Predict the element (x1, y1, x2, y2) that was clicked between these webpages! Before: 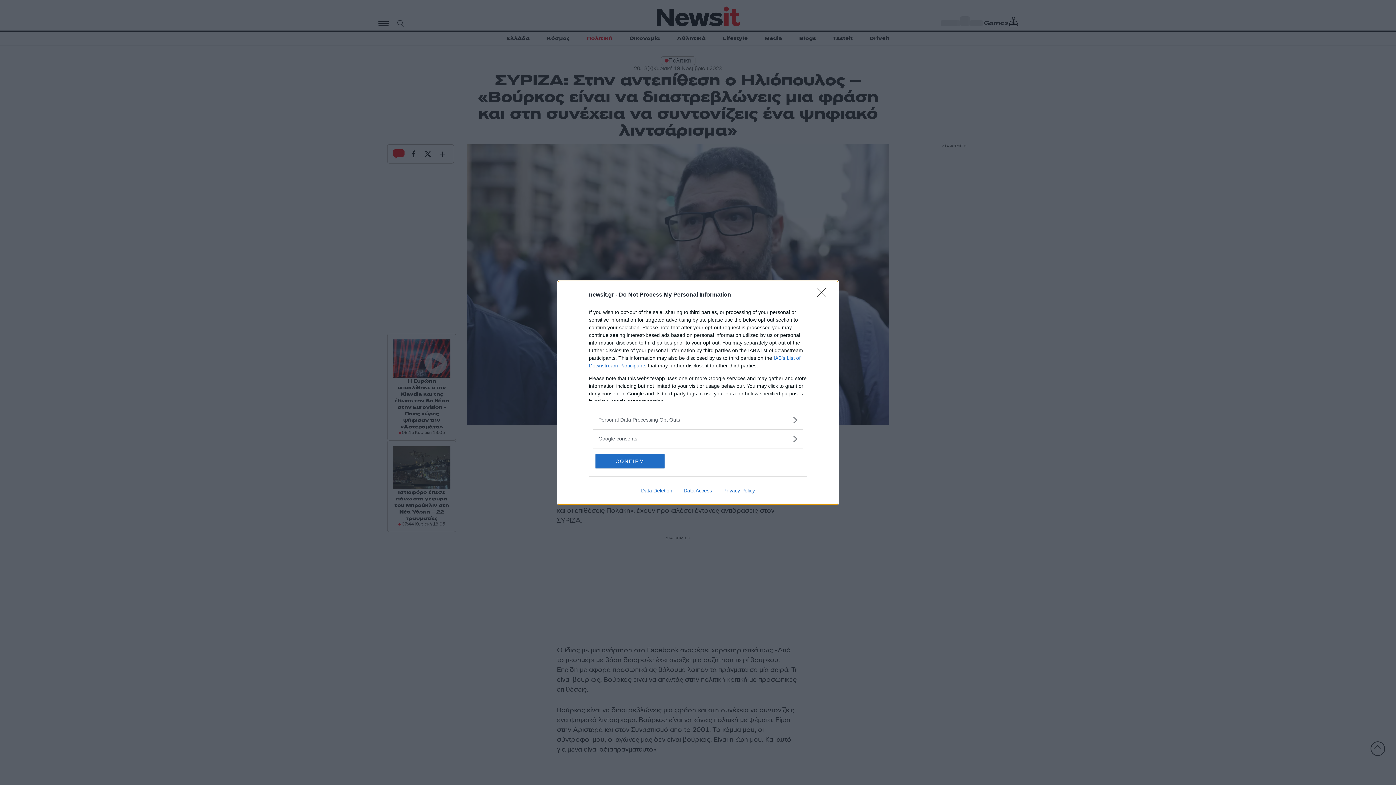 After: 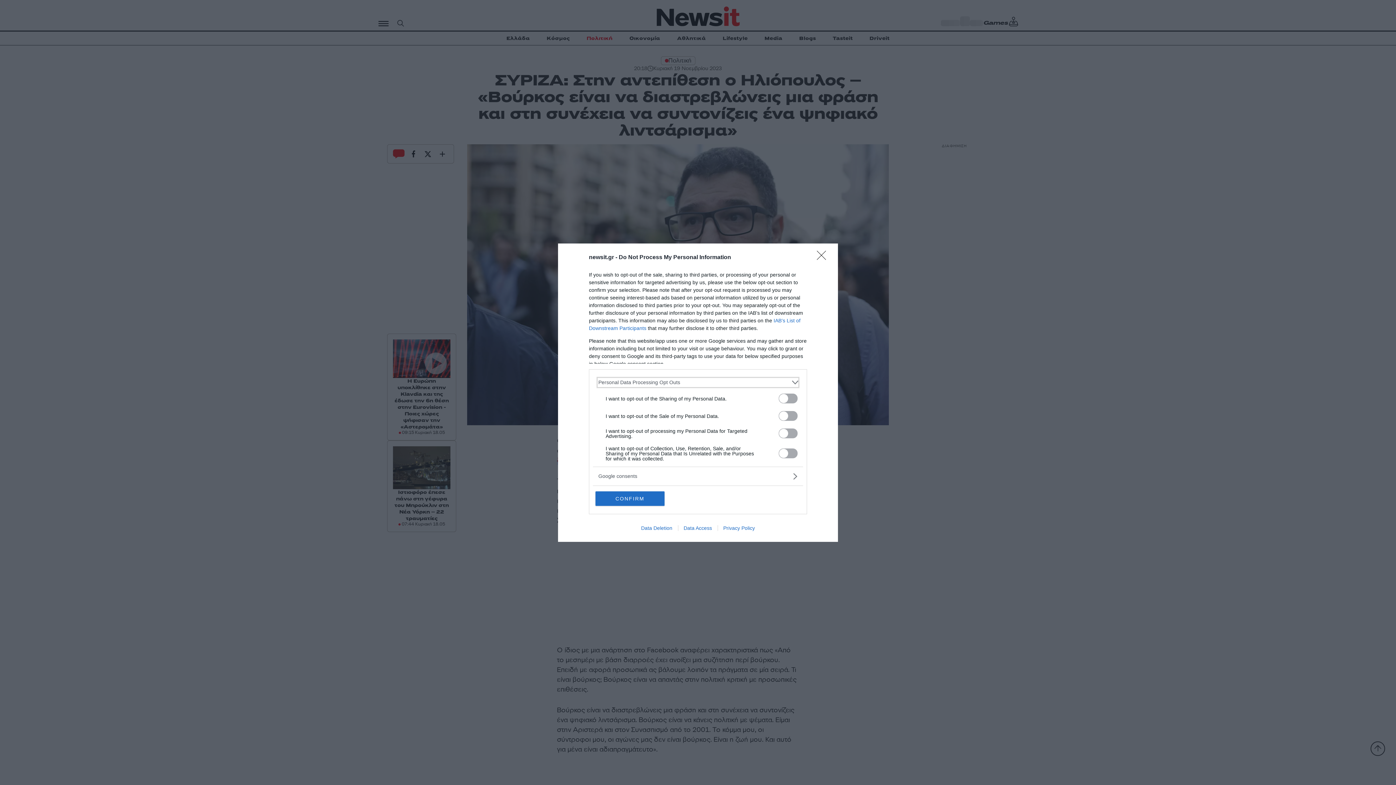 Action: bbox: (598, 416, 797, 423) label: Opt-Outs